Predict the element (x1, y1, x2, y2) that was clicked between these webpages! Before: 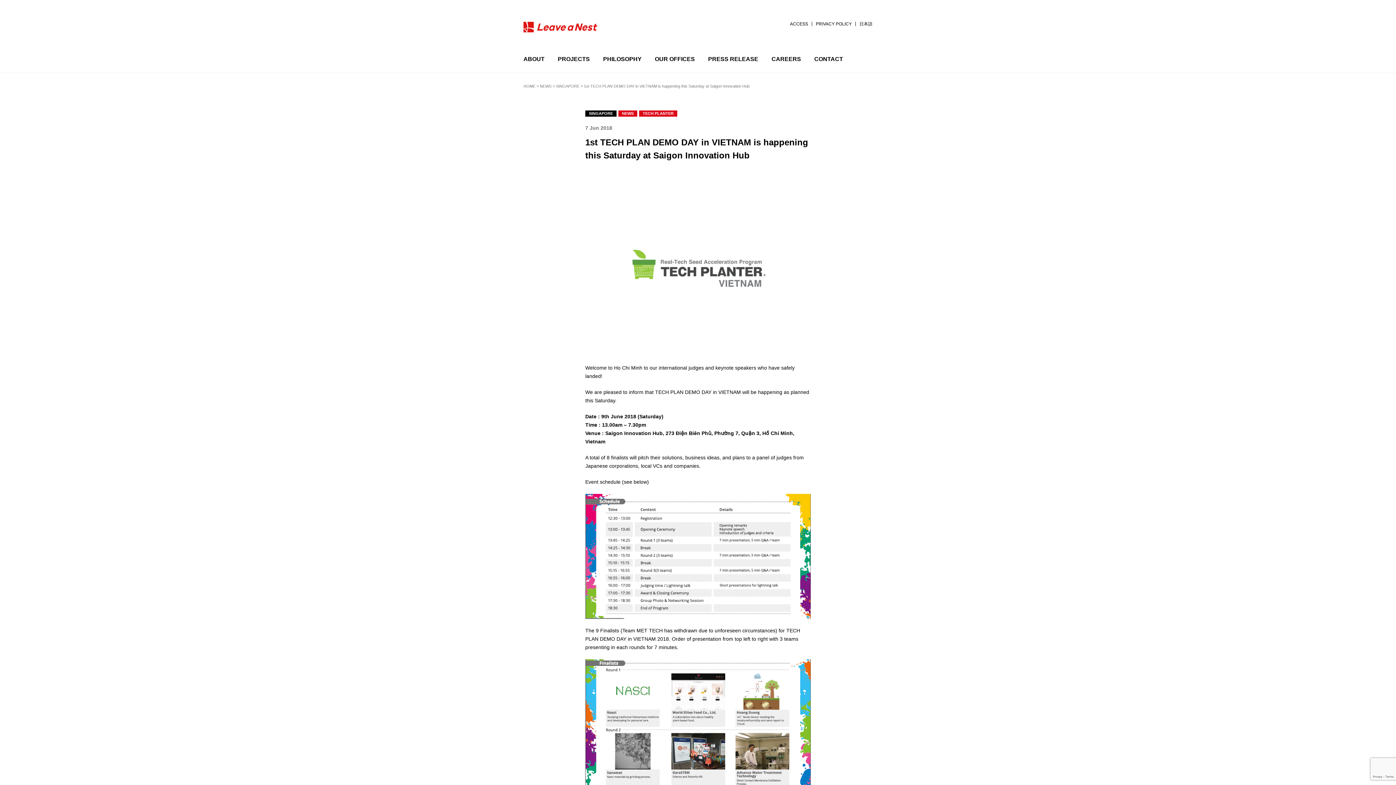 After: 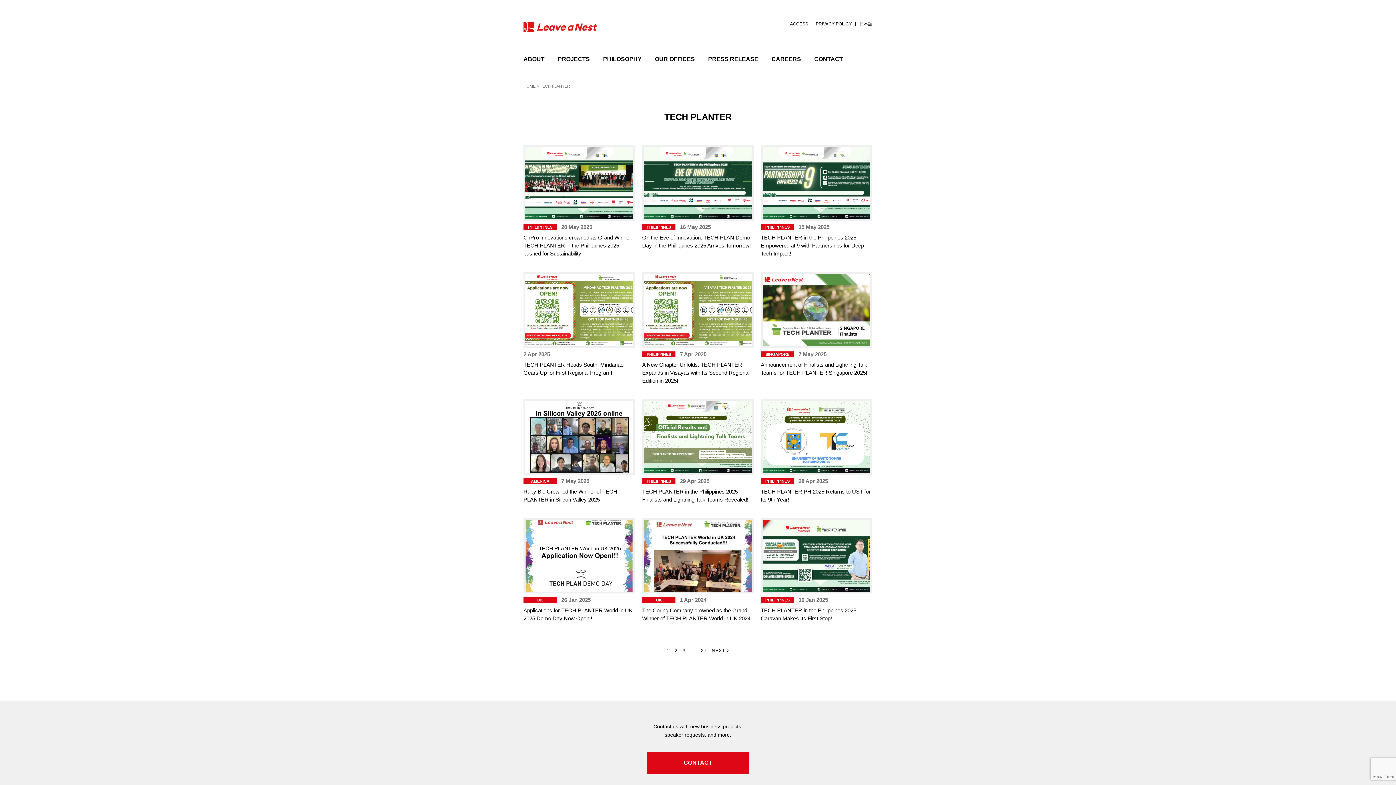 Action: bbox: (639, 110, 677, 116) label: TECH PLANTER